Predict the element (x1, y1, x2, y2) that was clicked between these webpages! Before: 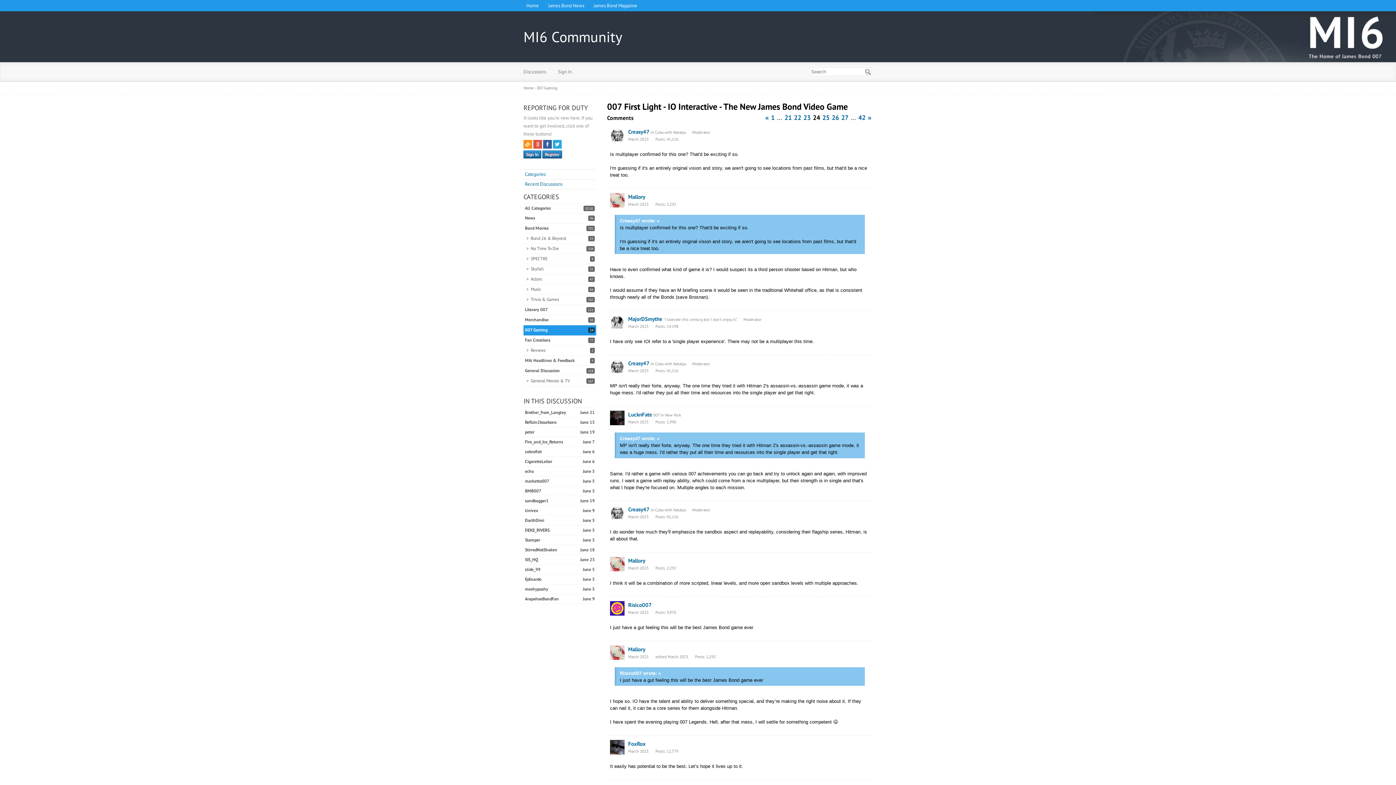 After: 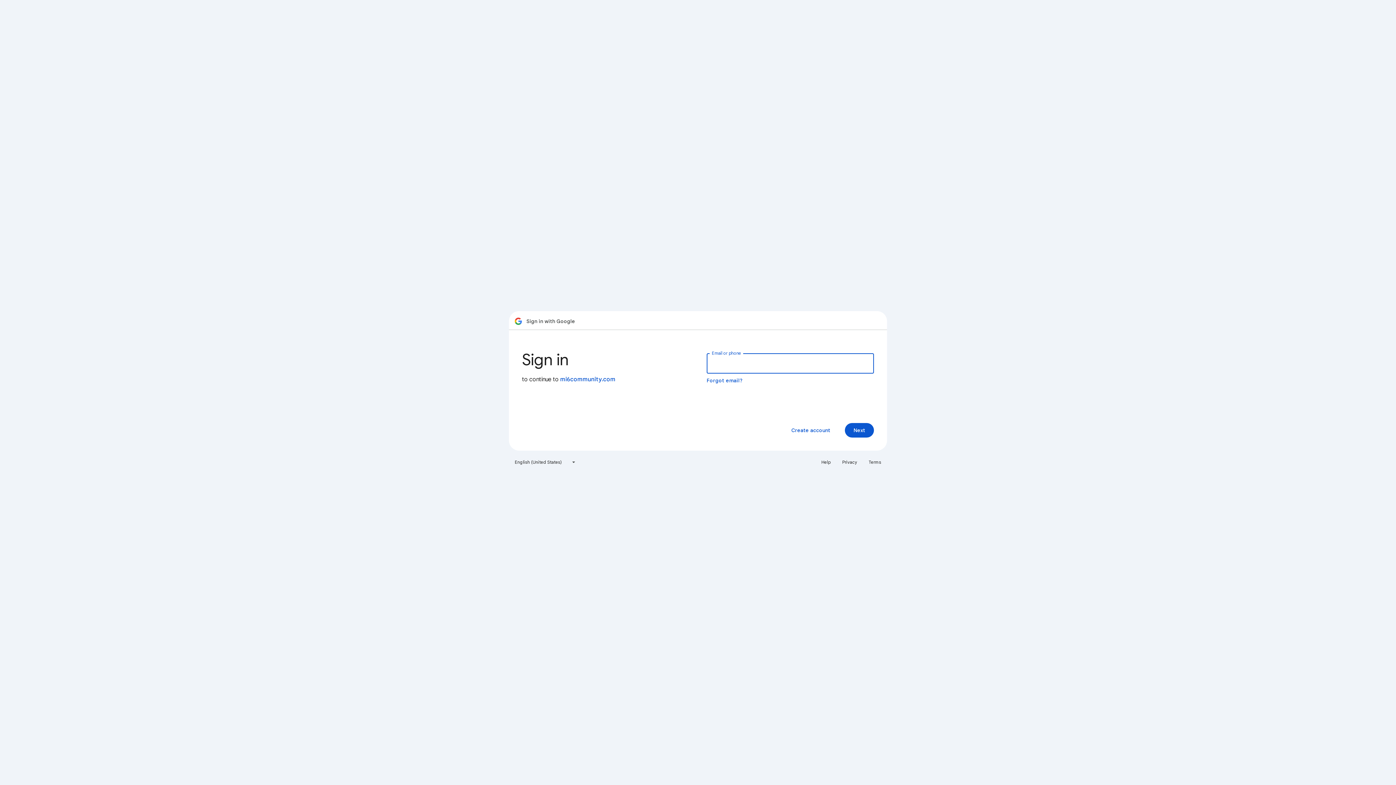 Action: bbox: (533, 140, 542, 148)